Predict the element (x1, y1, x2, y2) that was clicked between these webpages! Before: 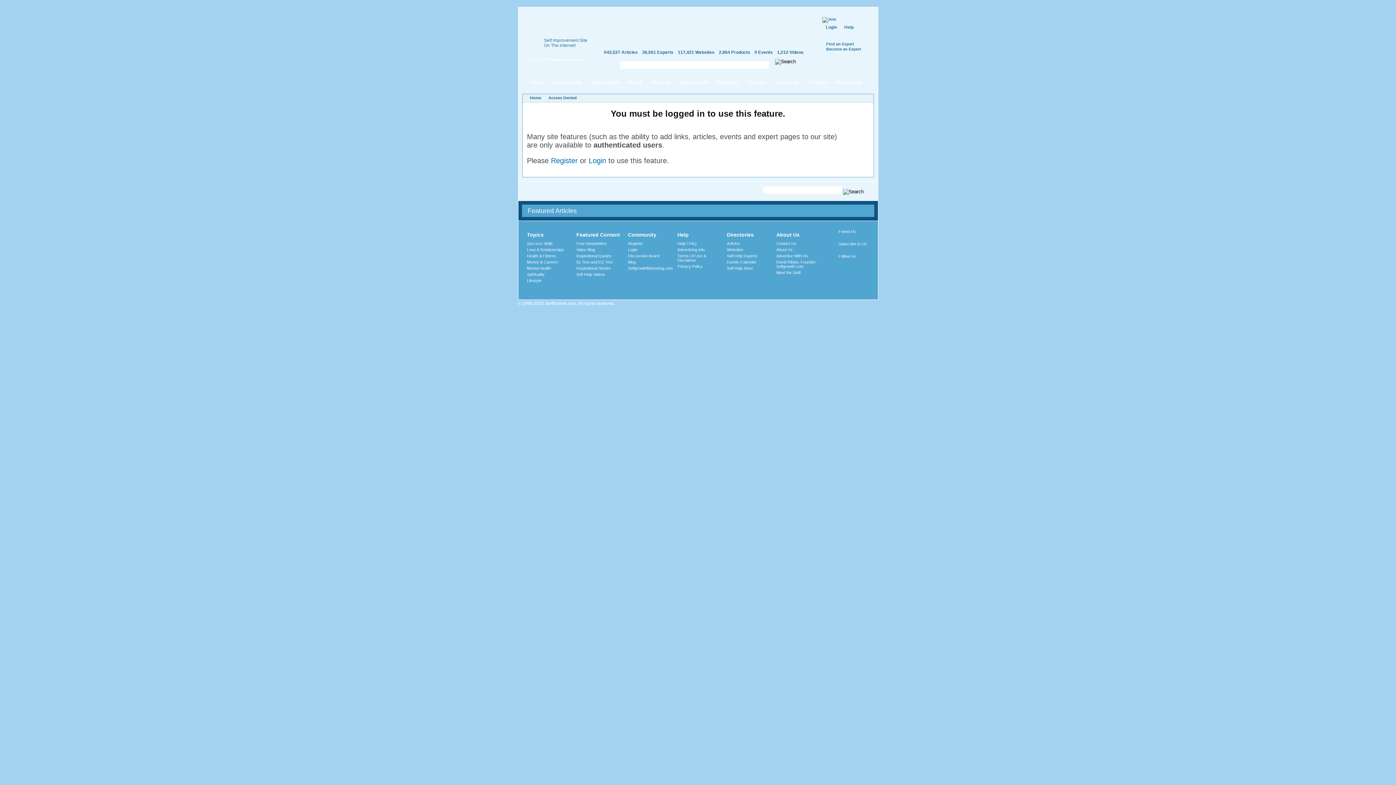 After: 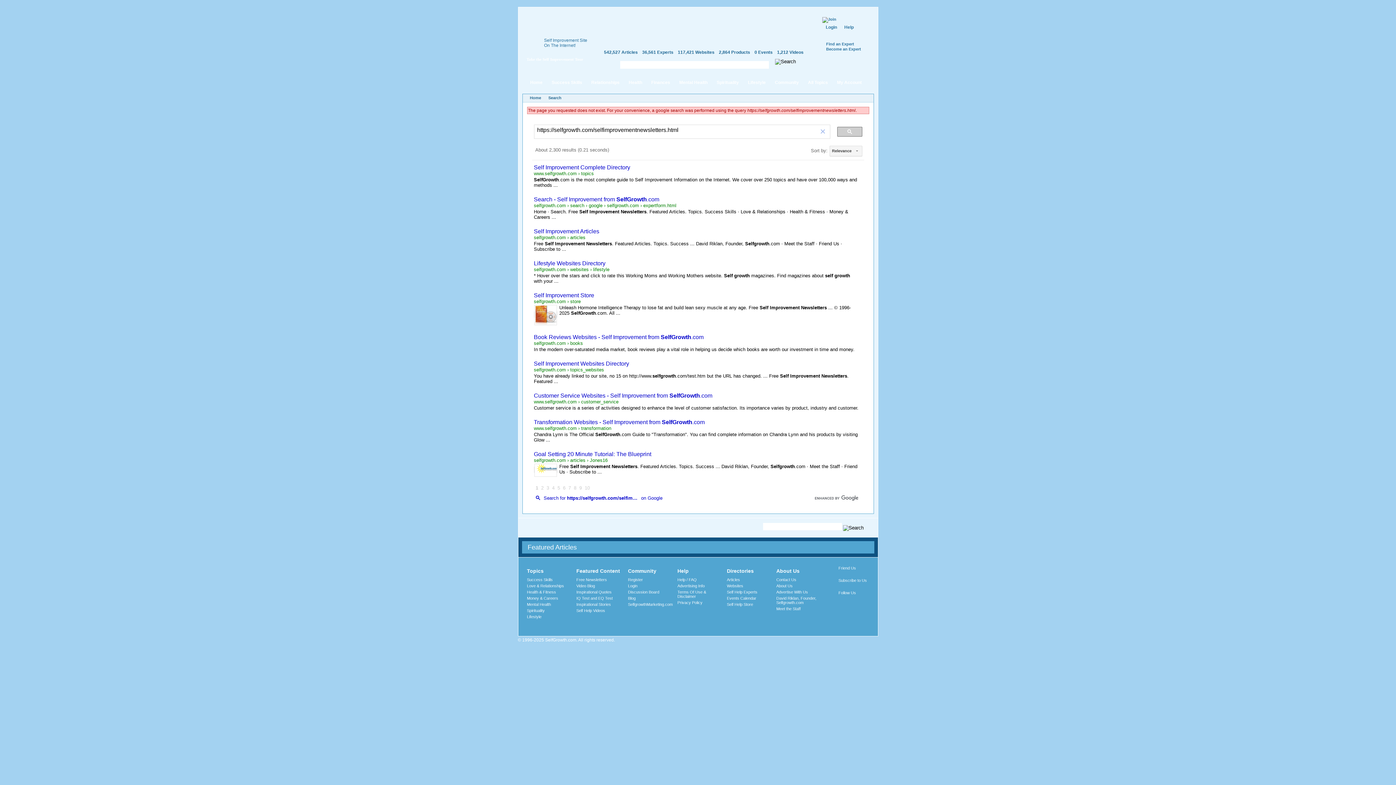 Action: bbox: (536, 185, 678, 197) label: Free Self Improvement Newsletters